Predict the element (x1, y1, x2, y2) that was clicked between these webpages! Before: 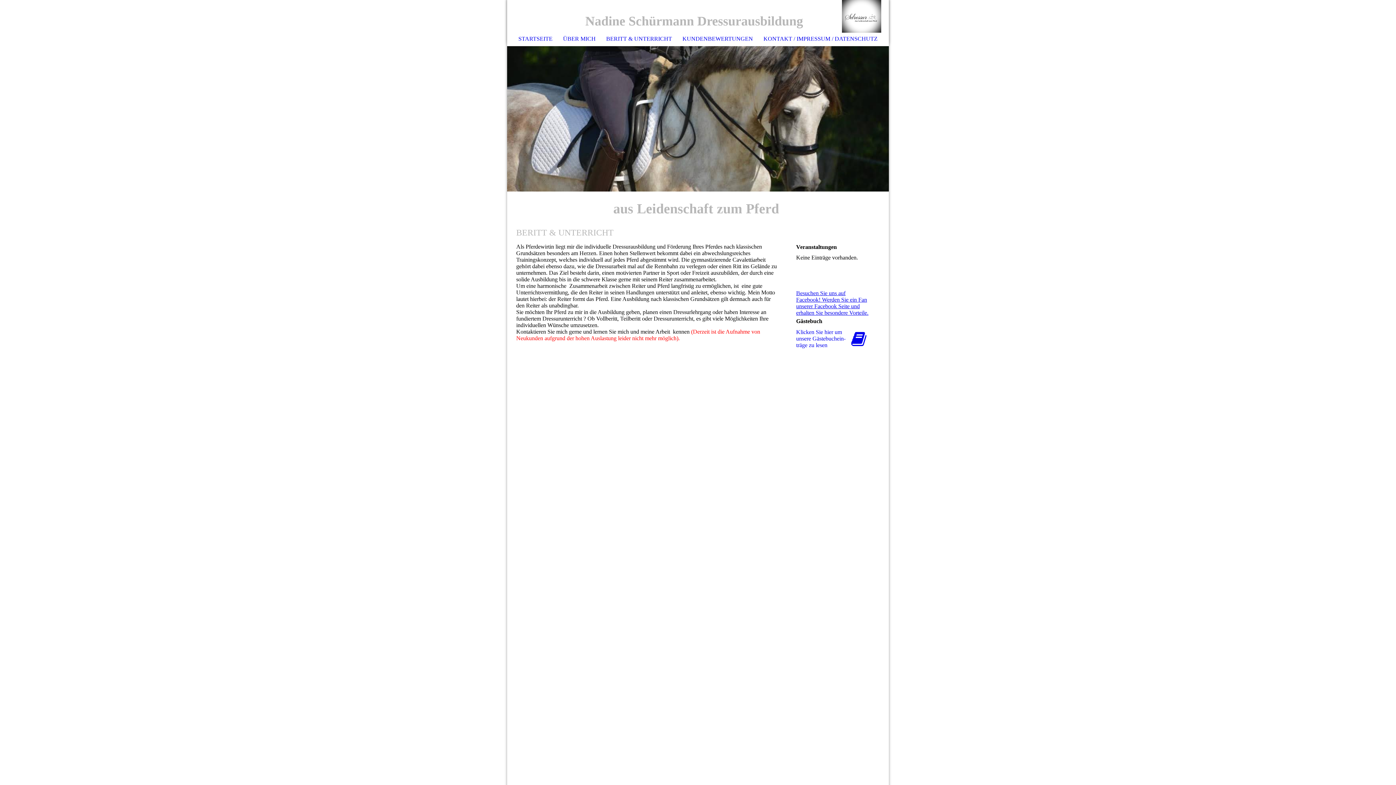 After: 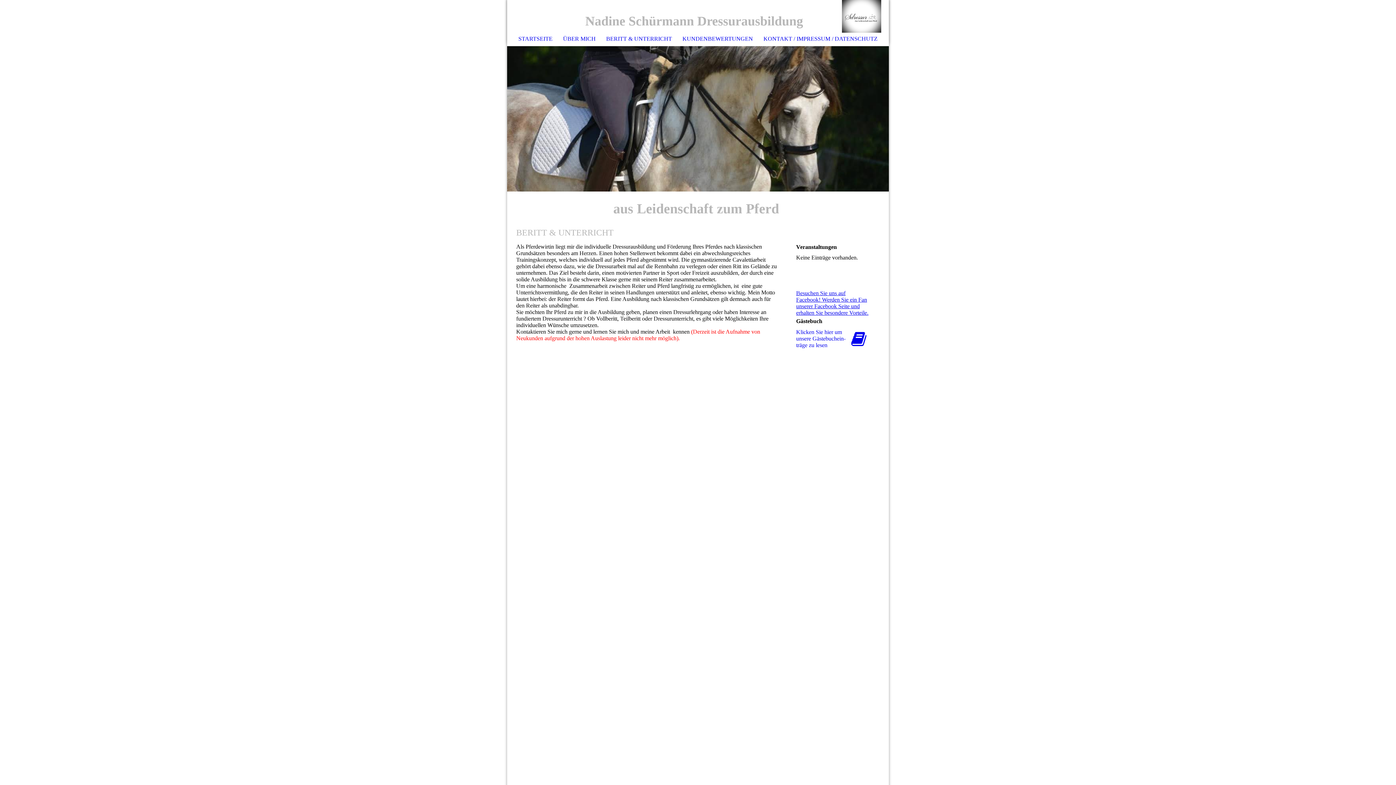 Action: label: Besuchen Sie uns auf Facebook! Werden Sie ein Fan unserer Facebook Seite und erhalten Sie besondere Vorteile. bbox: (796, 290, 868, 316)